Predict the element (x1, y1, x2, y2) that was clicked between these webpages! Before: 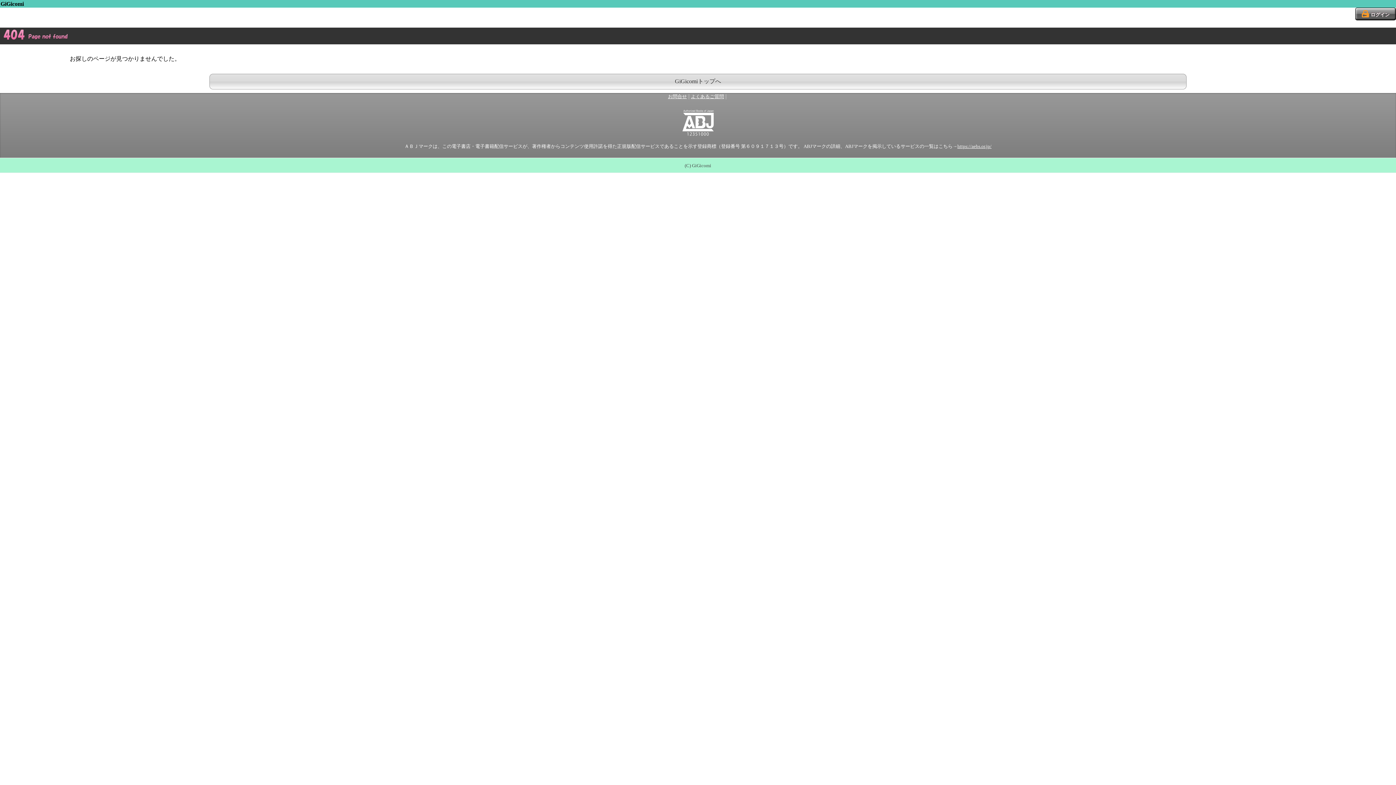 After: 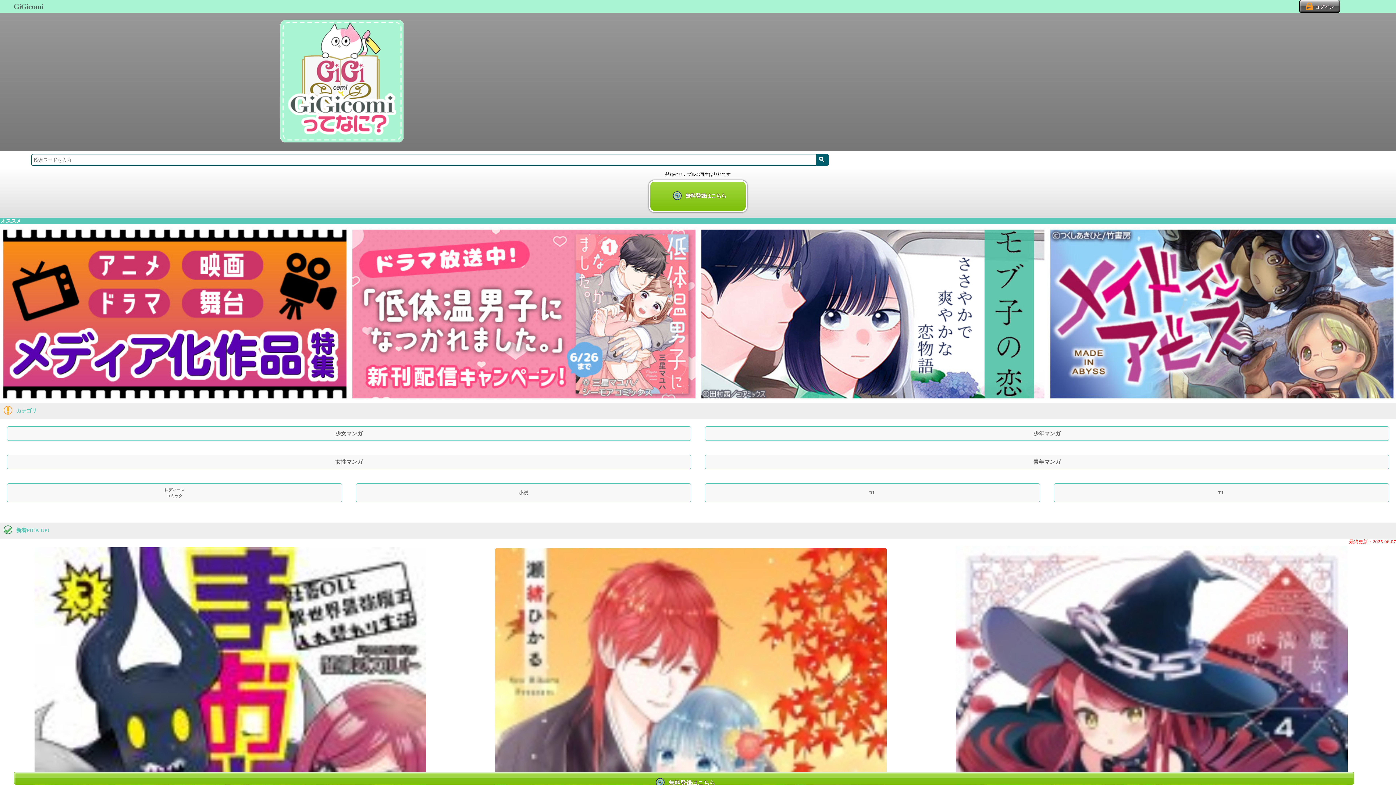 Action: bbox: (0, 0, 23, 6) label: GiGicomi